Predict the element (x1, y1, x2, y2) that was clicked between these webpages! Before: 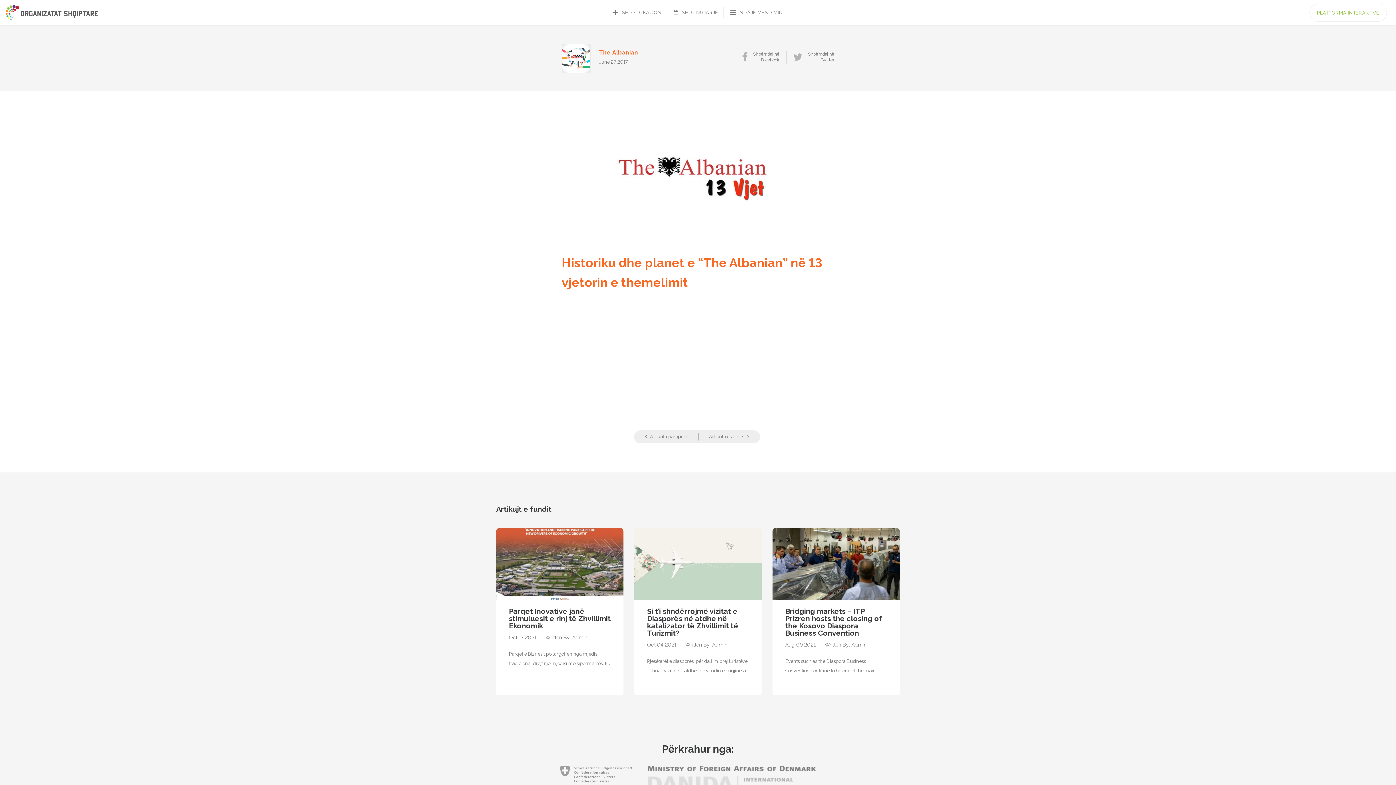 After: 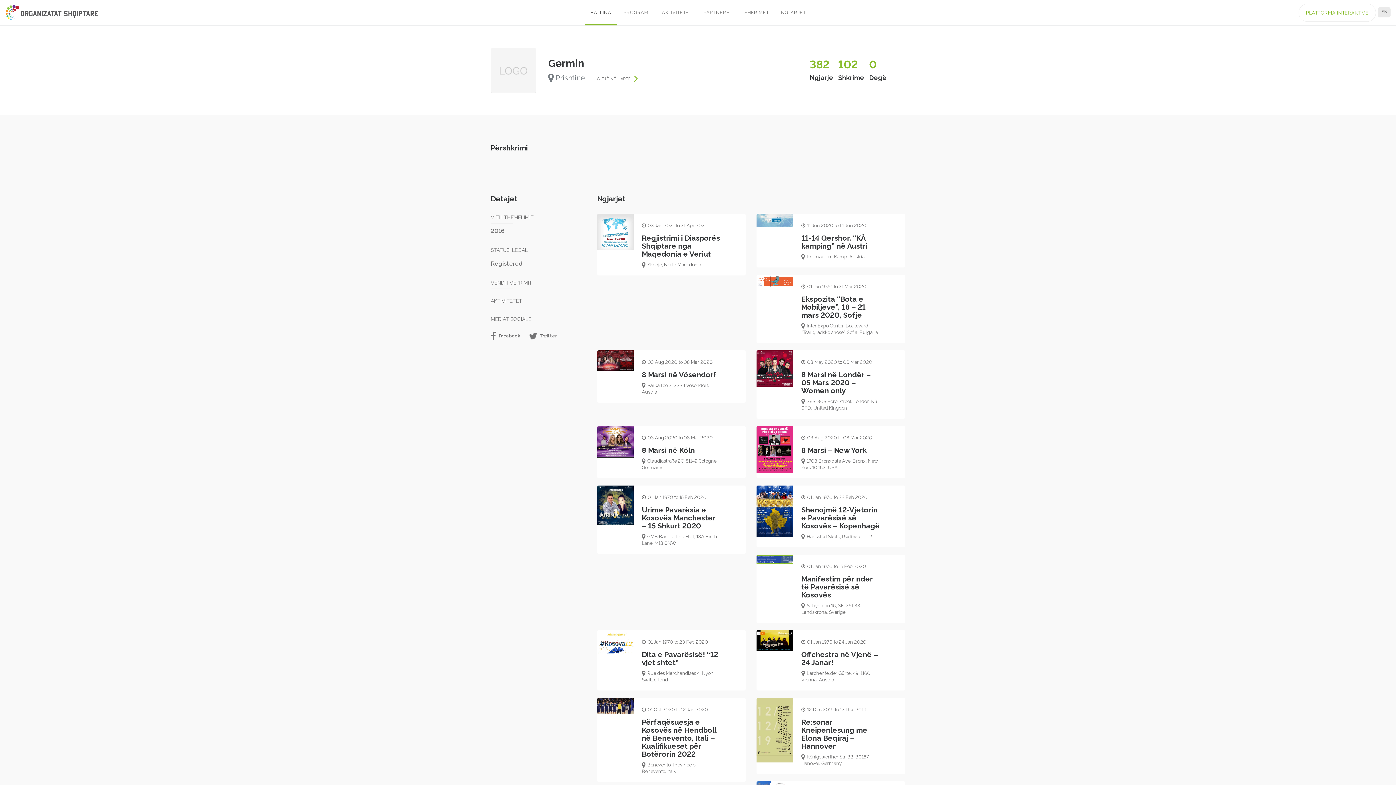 Action: label: Admin bbox: (851, 642, 866, 648)